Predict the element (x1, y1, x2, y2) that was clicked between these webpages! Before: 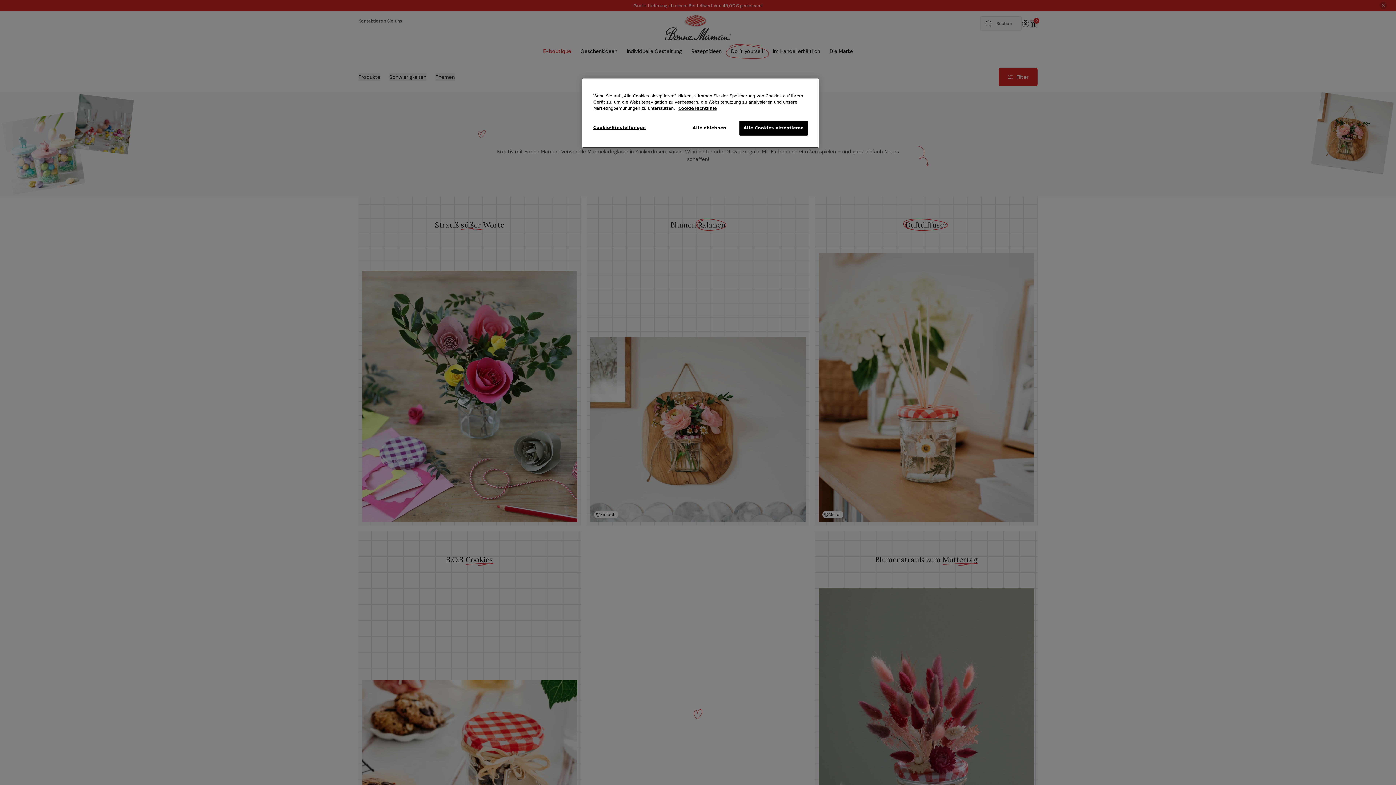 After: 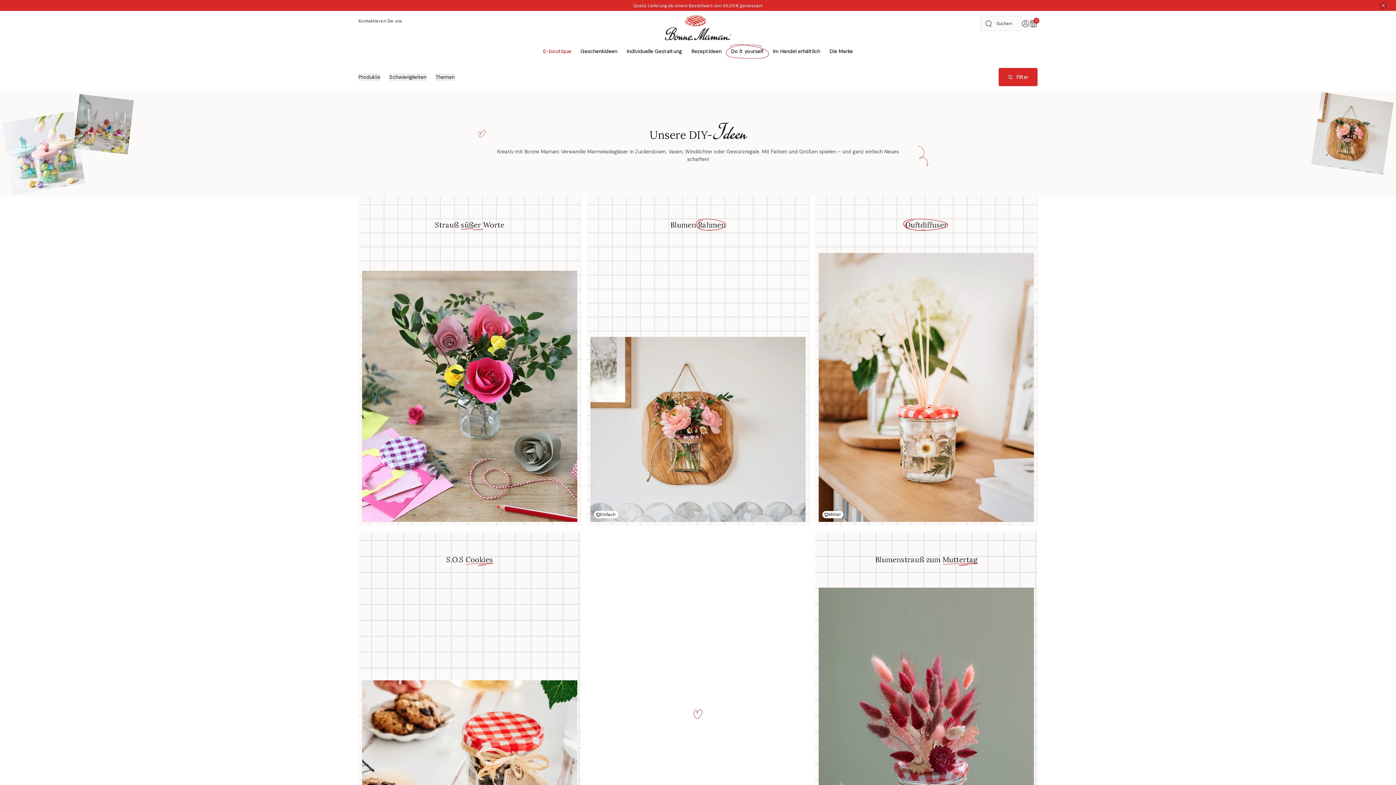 Action: label: Alle ablehnen bbox: (685, 120, 734, 135)